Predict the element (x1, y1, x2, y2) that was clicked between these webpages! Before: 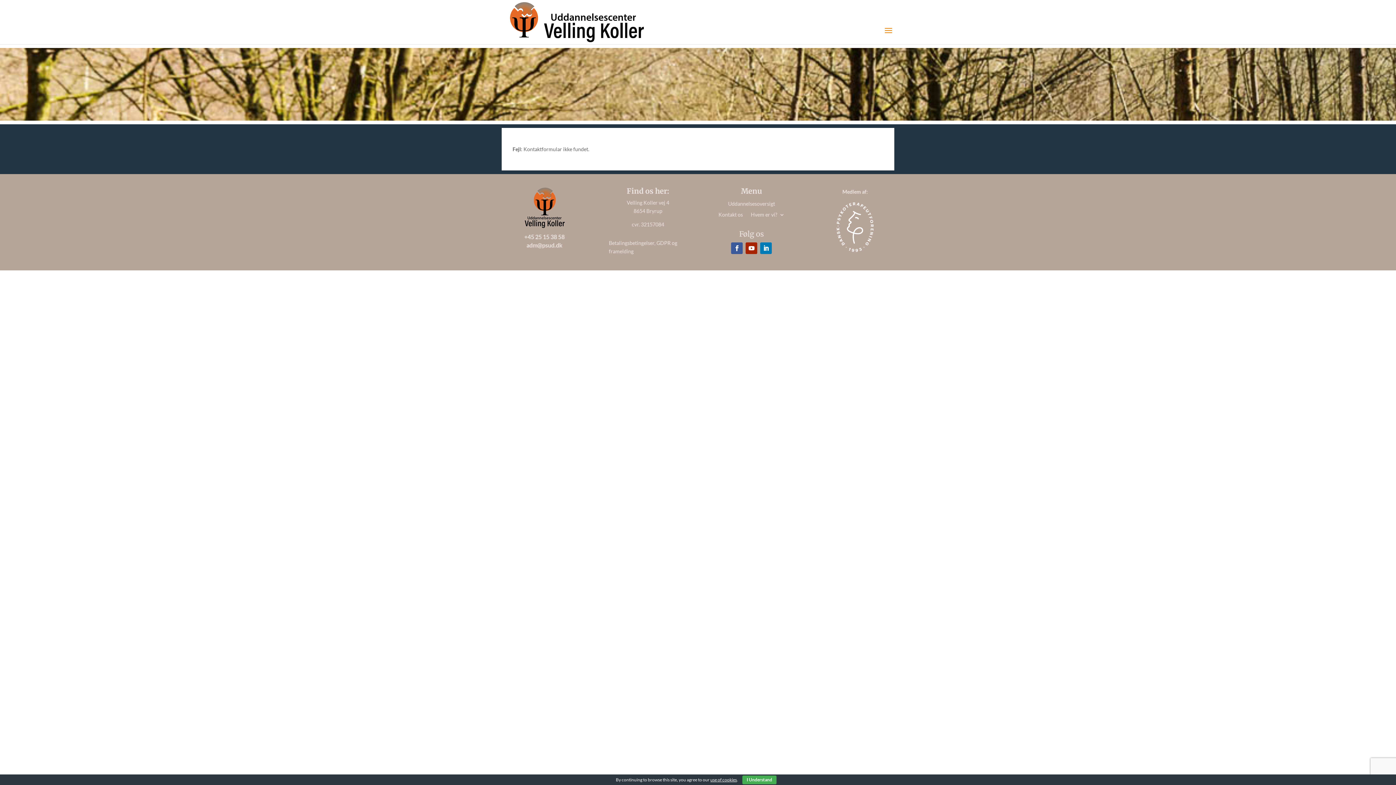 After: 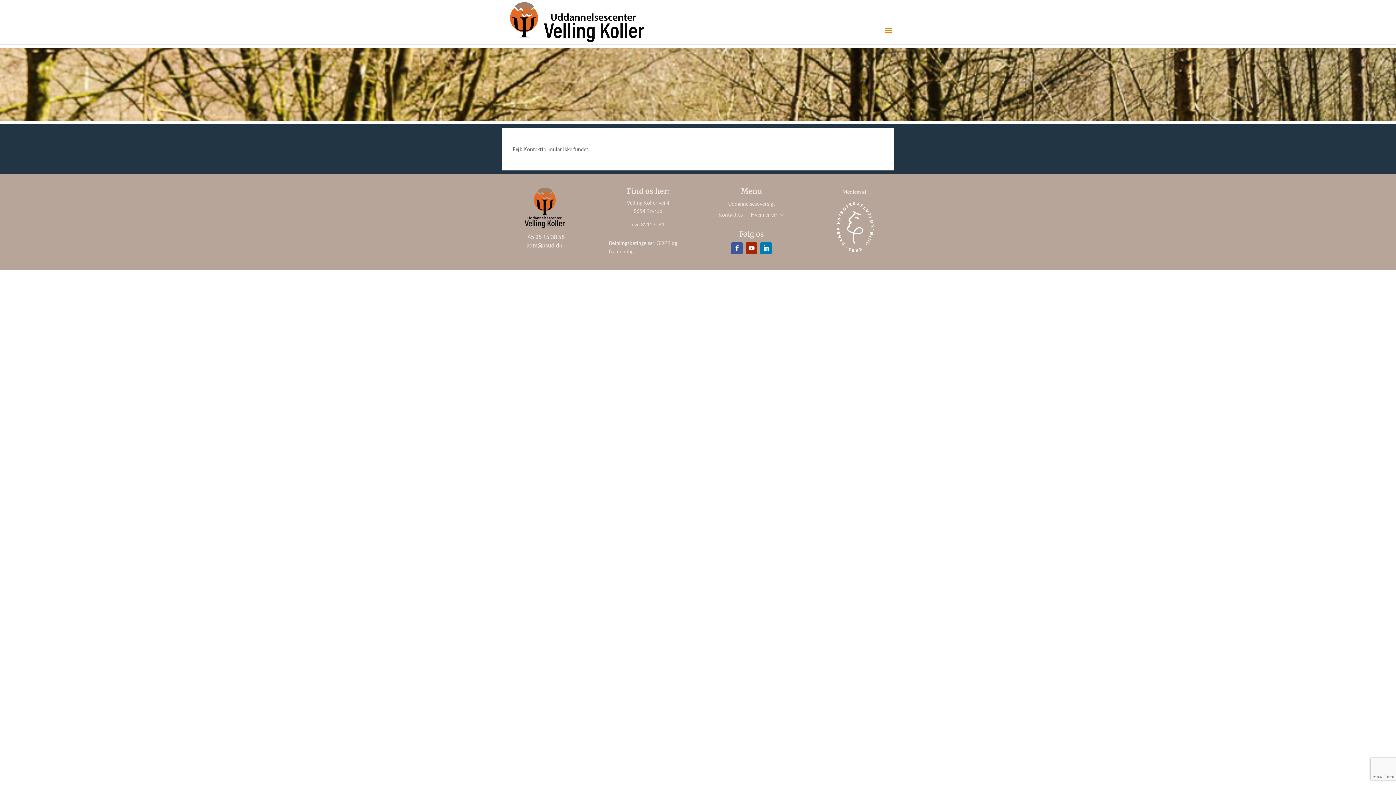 Action: bbox: (742, 776, 776, 784) label: I Understand